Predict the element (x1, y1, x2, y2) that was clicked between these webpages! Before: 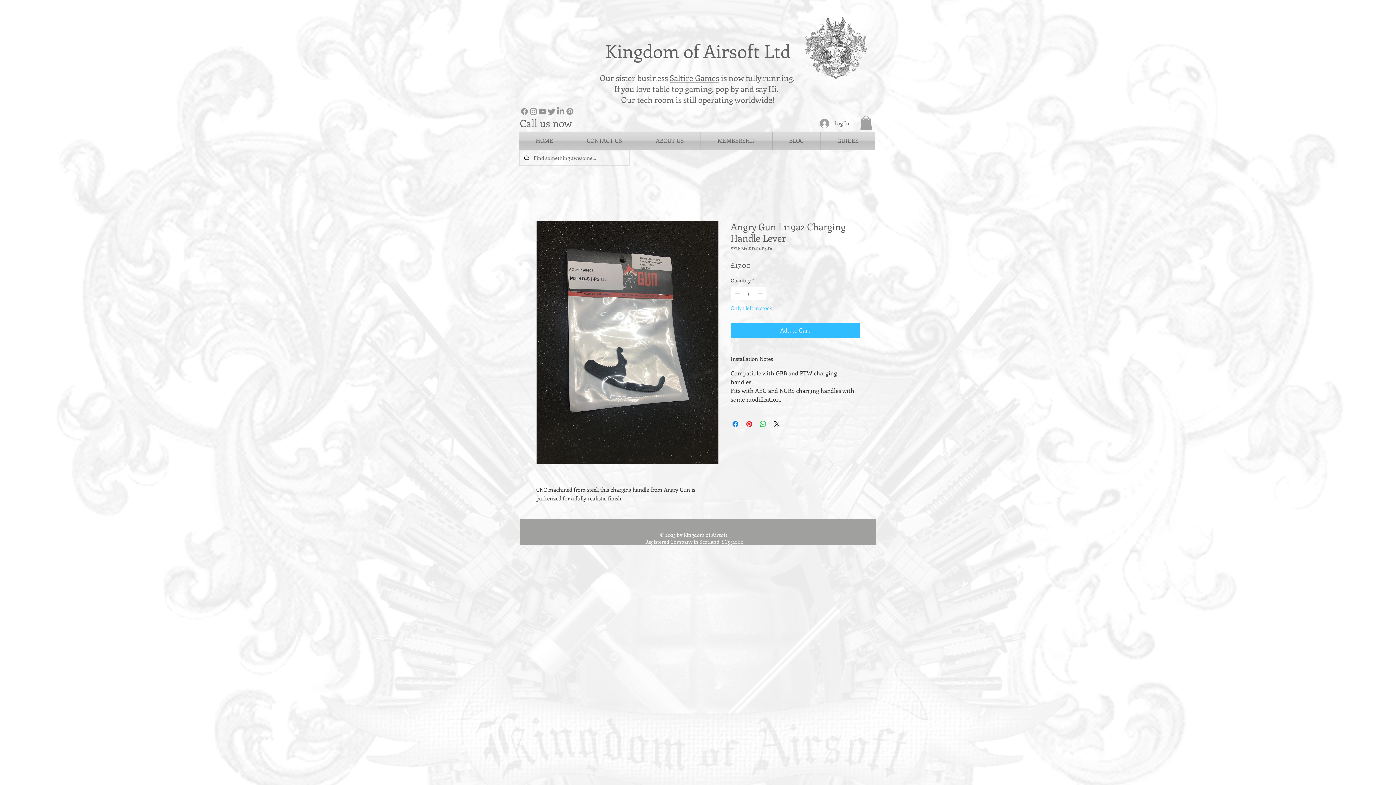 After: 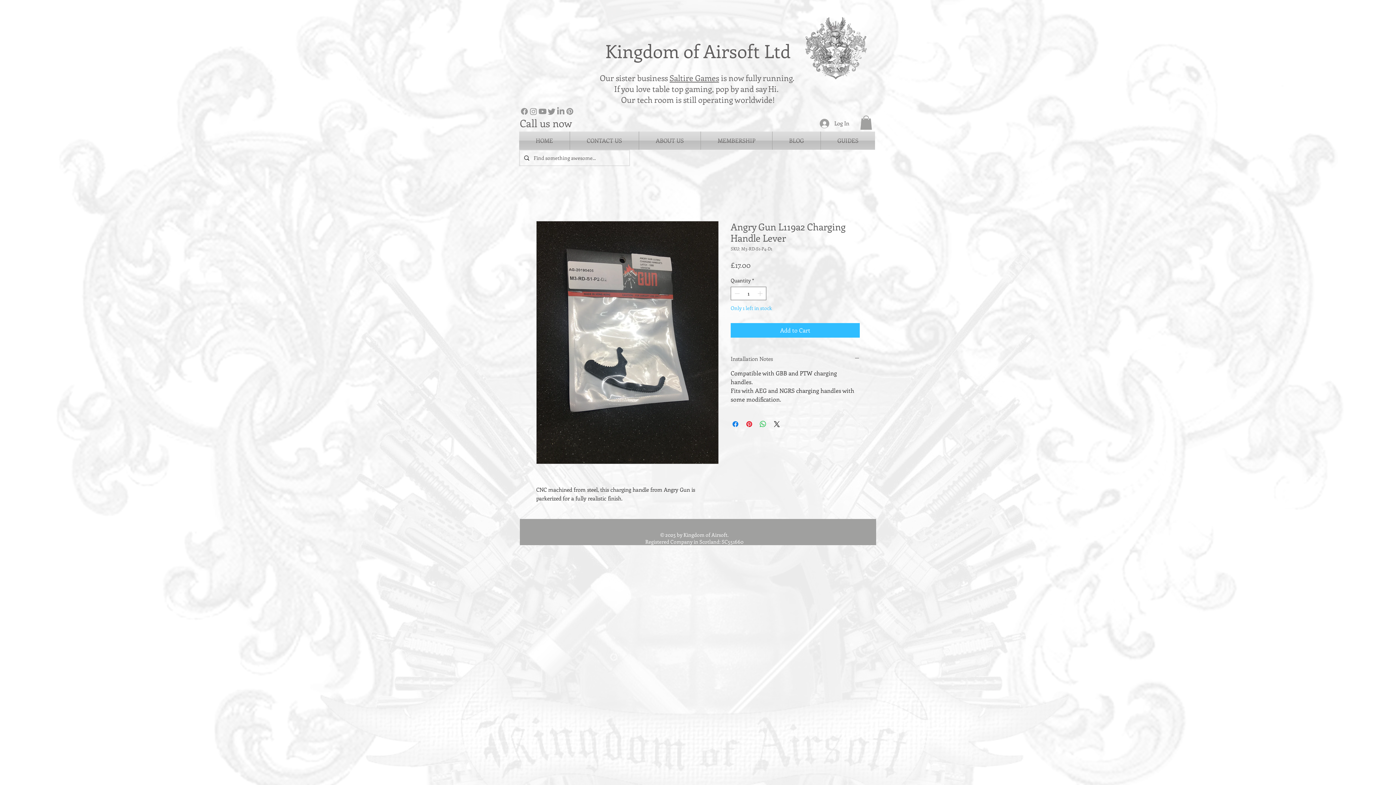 Action: label: Installation Notes bbox: (730, 355, 860, 363)